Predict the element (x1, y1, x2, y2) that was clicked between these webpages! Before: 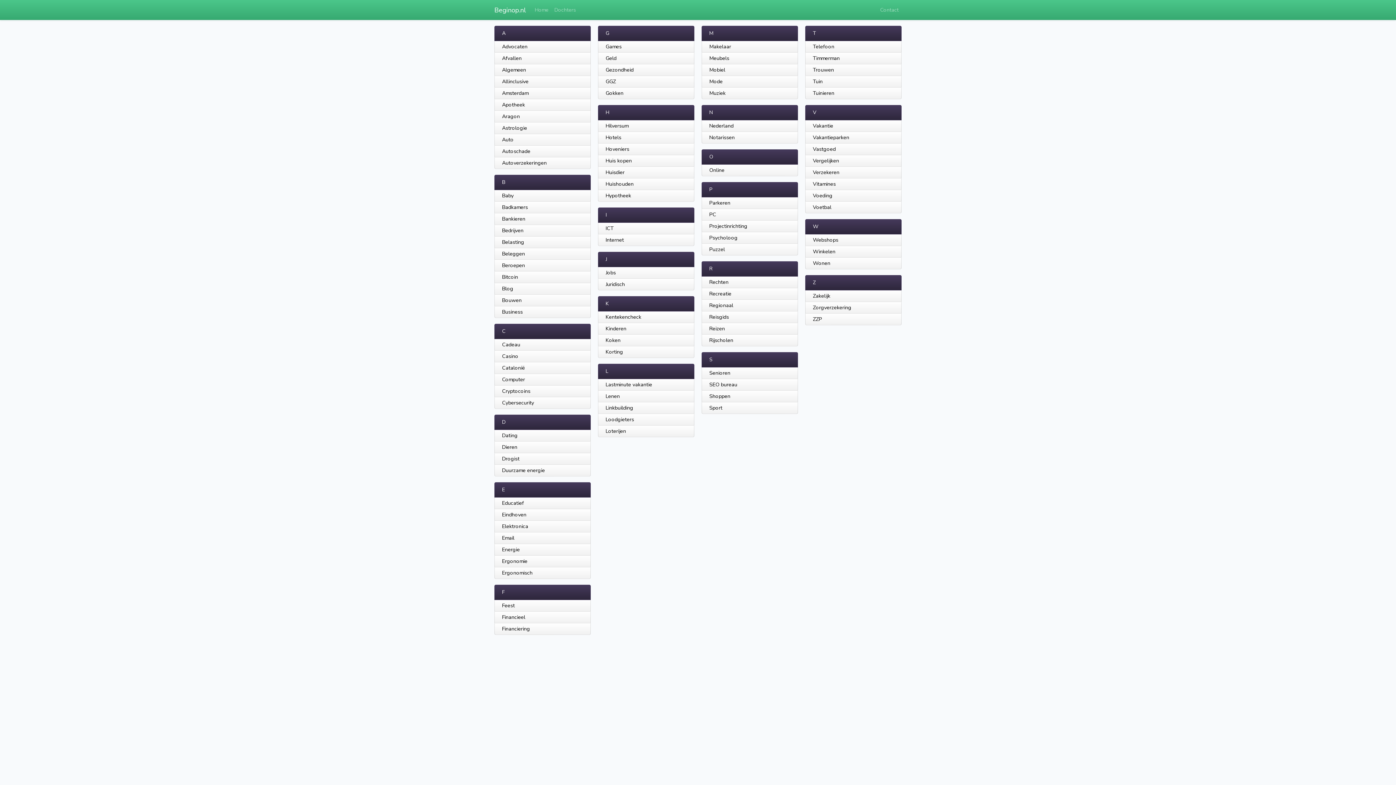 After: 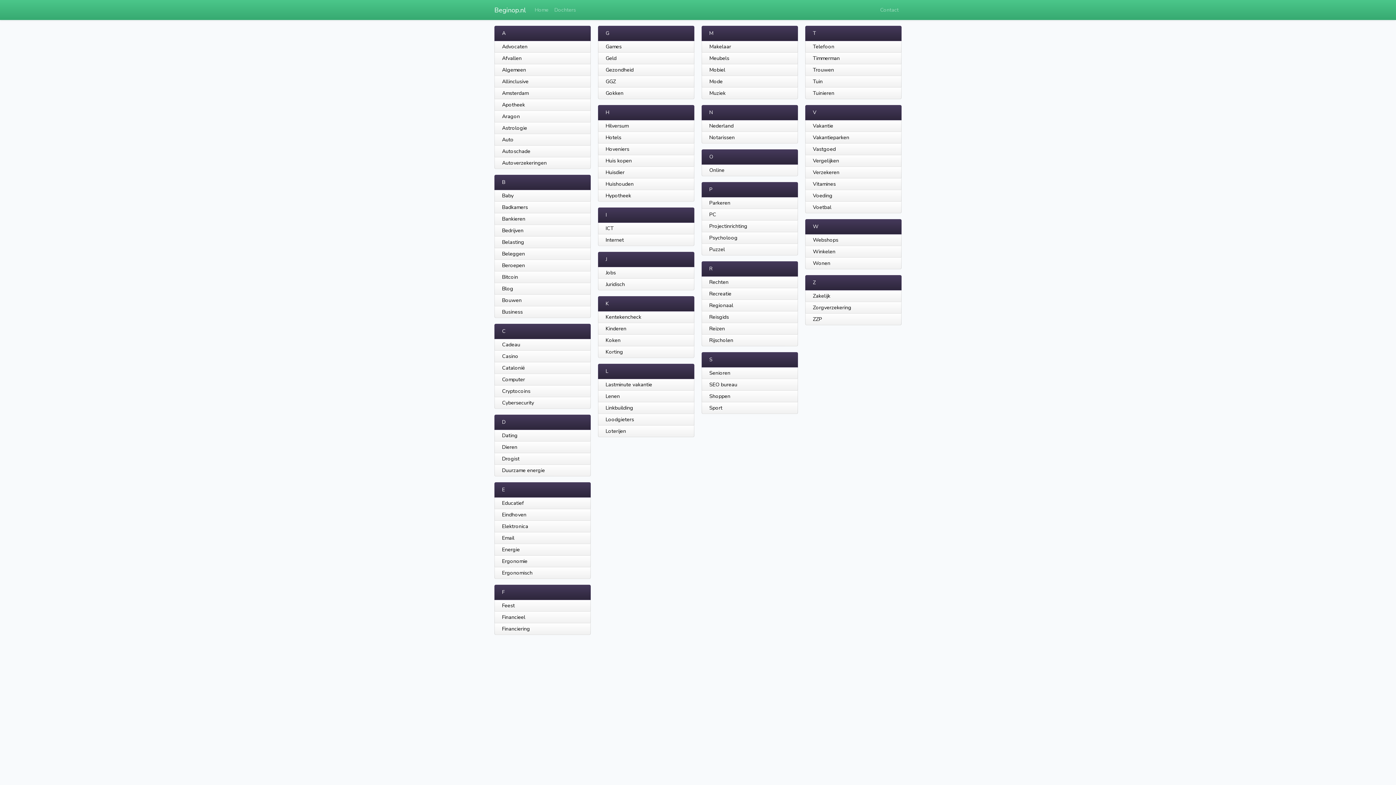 Action: label: Dochters bbox: (551, 2, 578, 17)